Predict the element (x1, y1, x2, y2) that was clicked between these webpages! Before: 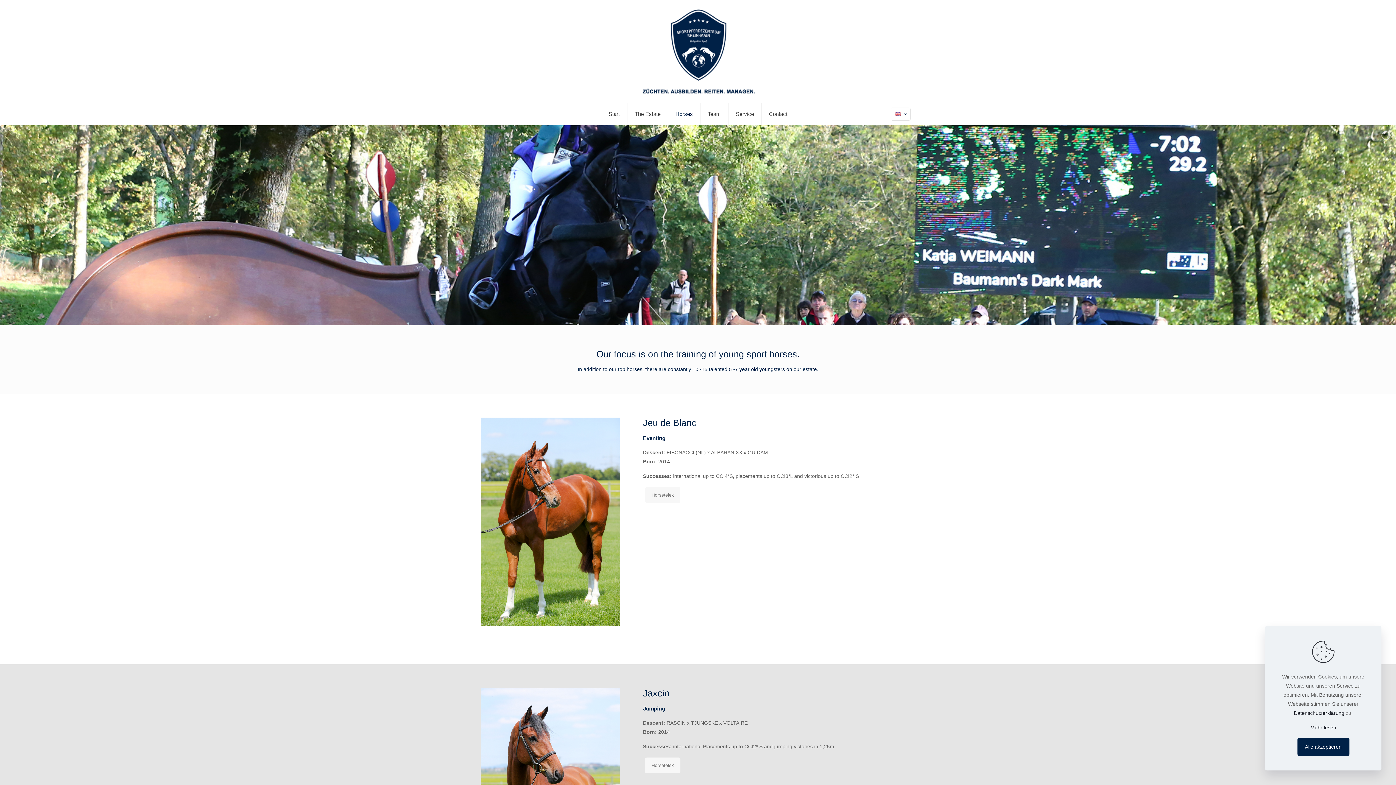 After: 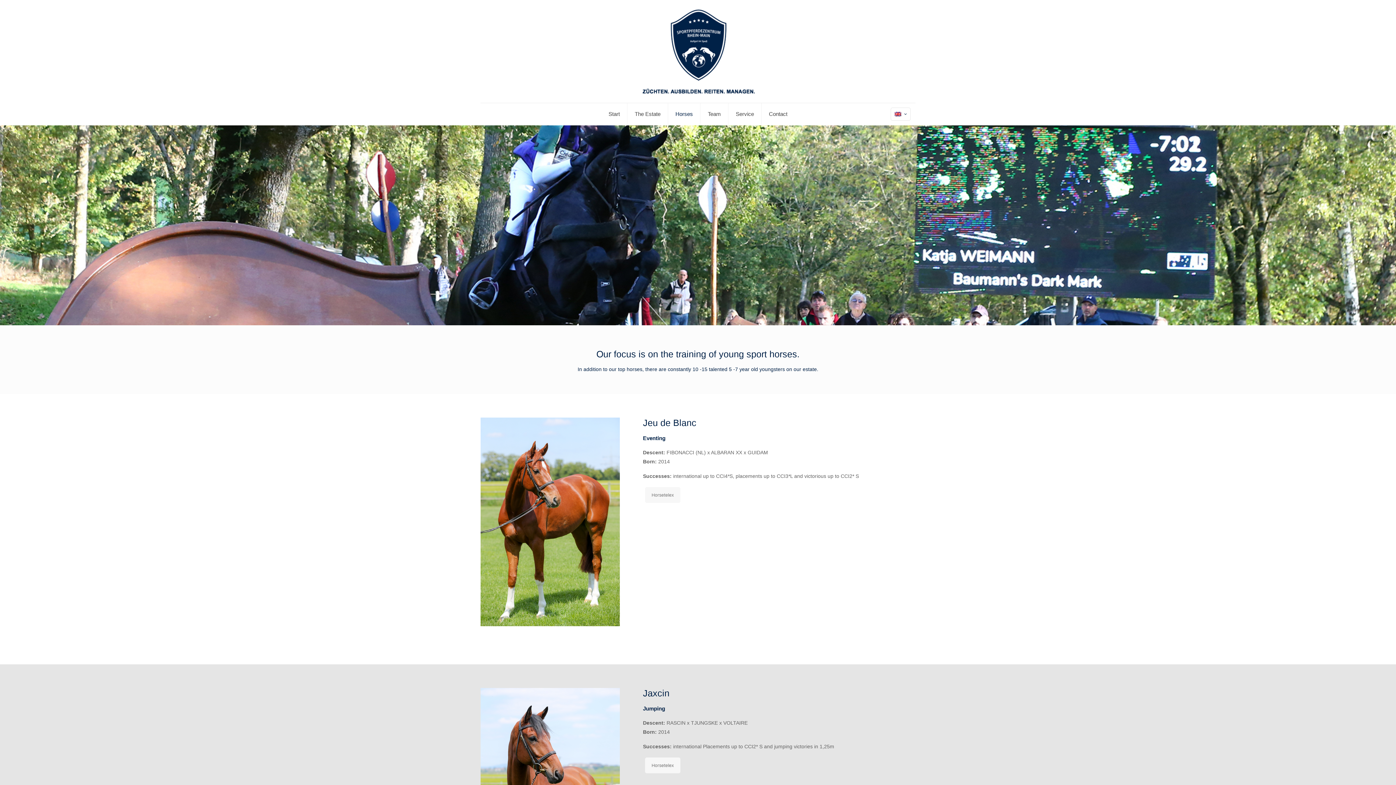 Action: label: Alle akzeptieren bbox: (1297, 738, 1349, 756)